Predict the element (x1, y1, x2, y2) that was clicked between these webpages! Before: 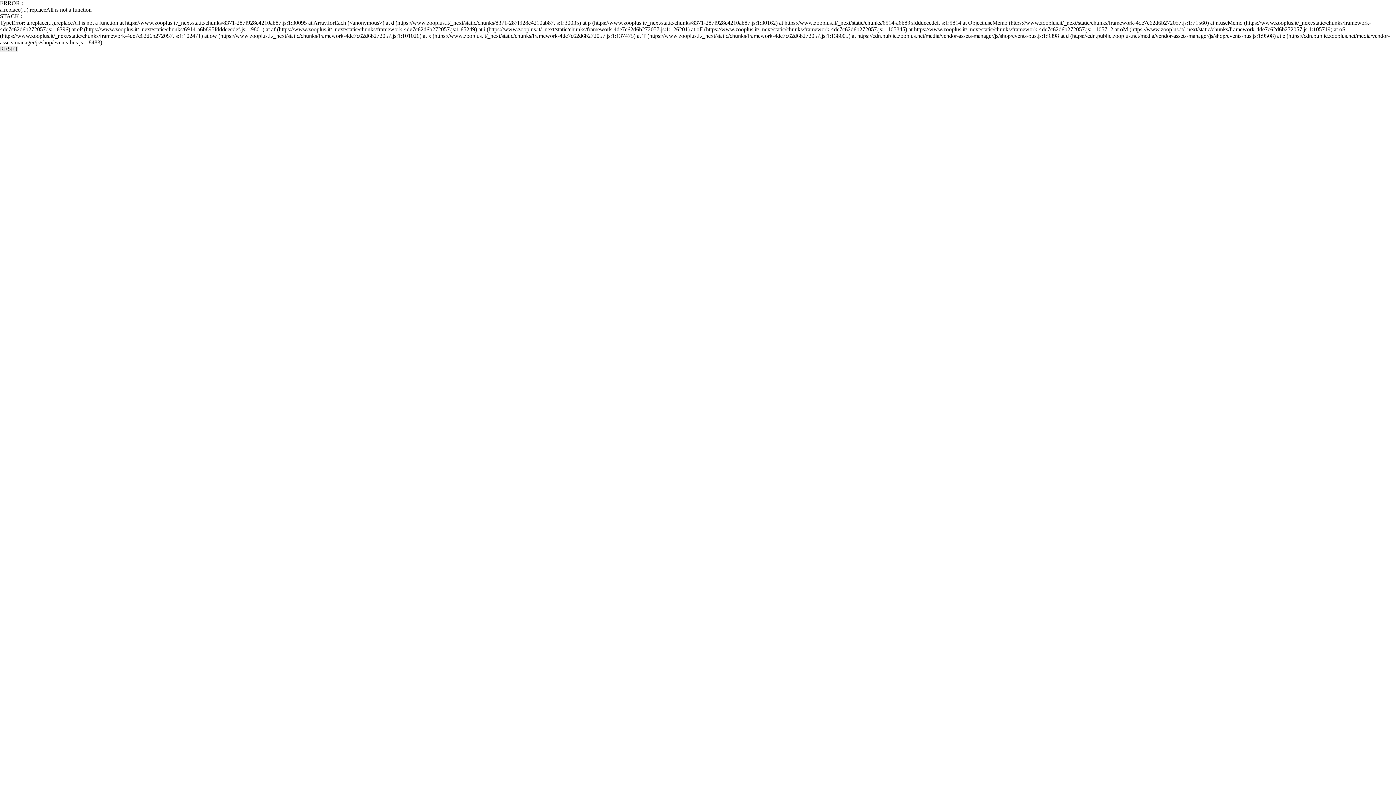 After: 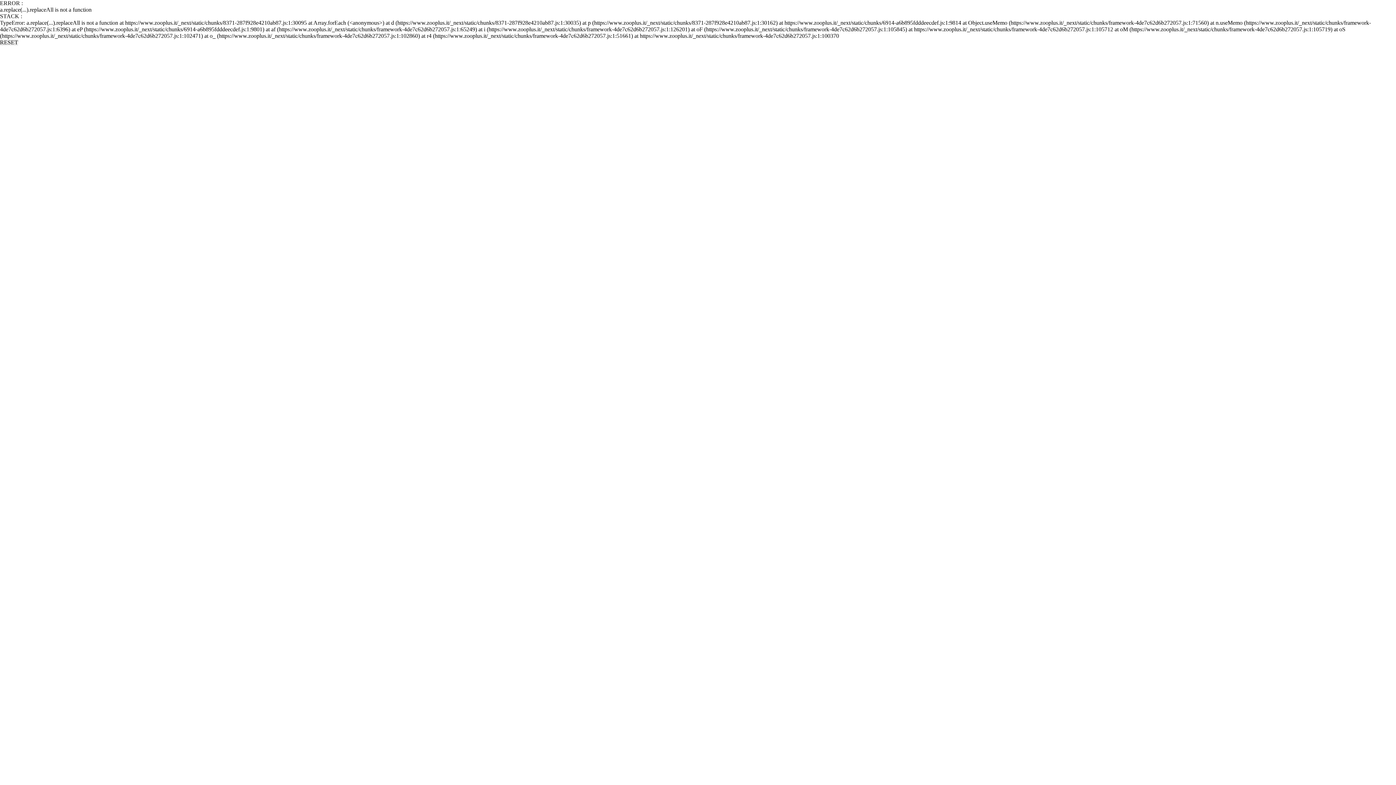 Action: label: RESET bbox: (0, 45, 18, 52)